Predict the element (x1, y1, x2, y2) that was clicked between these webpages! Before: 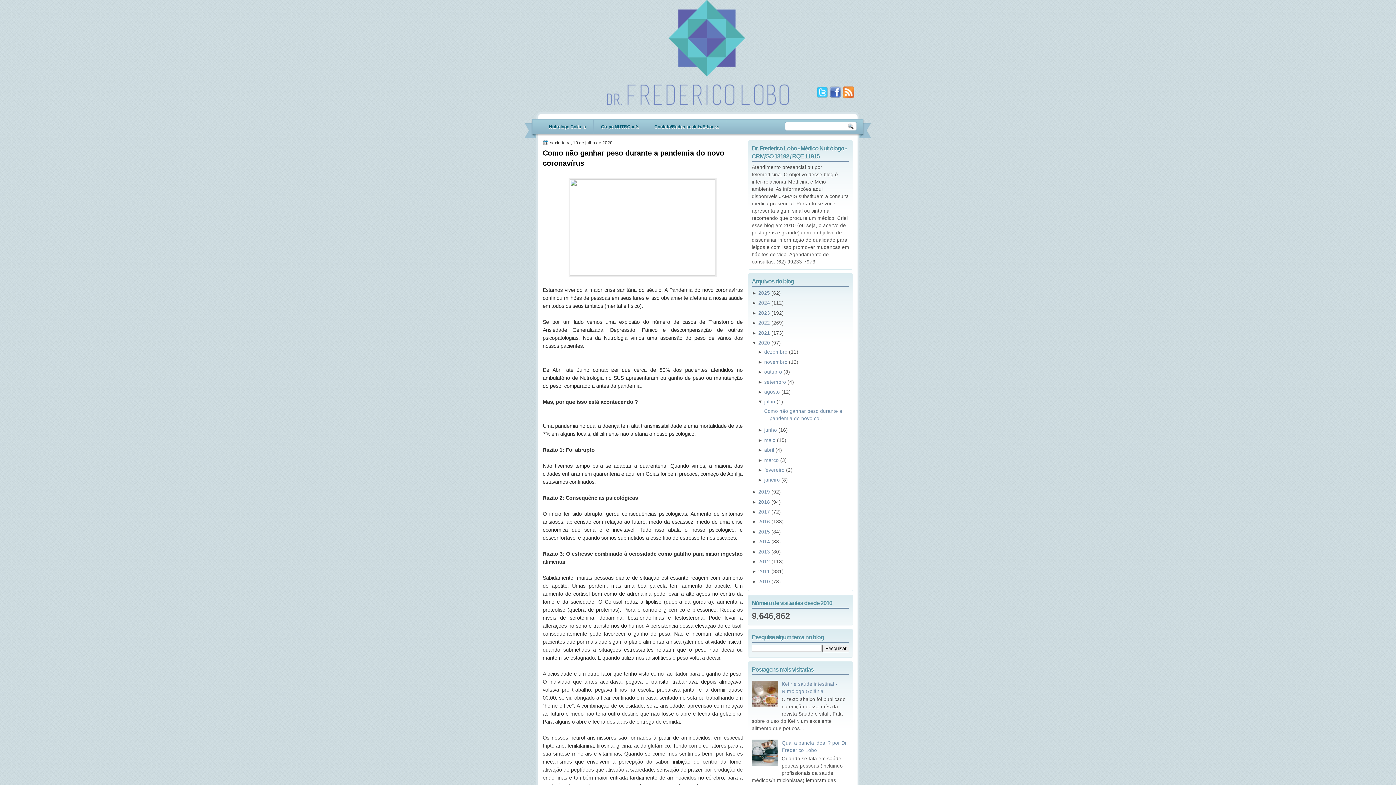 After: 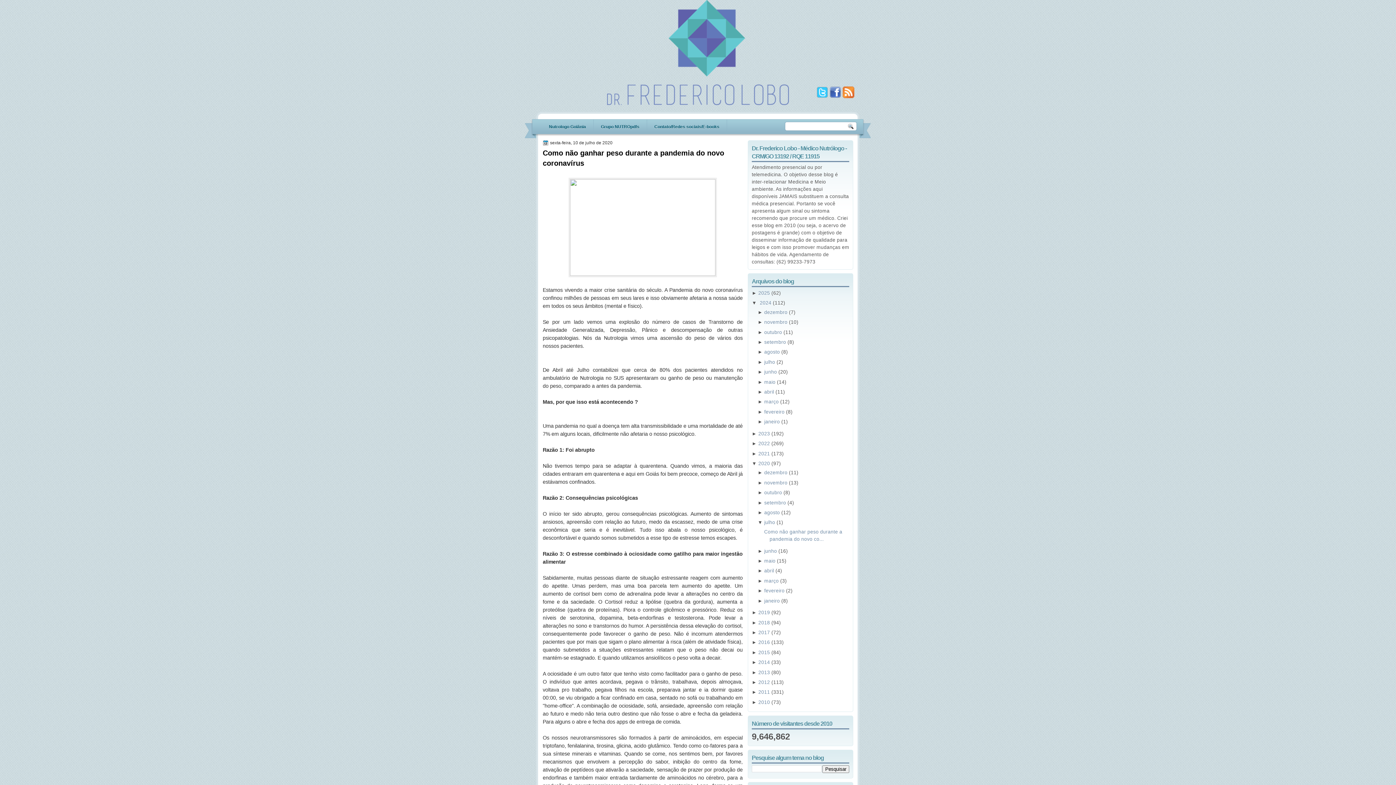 Action: bbox: (752, 300, 758, 305) label: ► 